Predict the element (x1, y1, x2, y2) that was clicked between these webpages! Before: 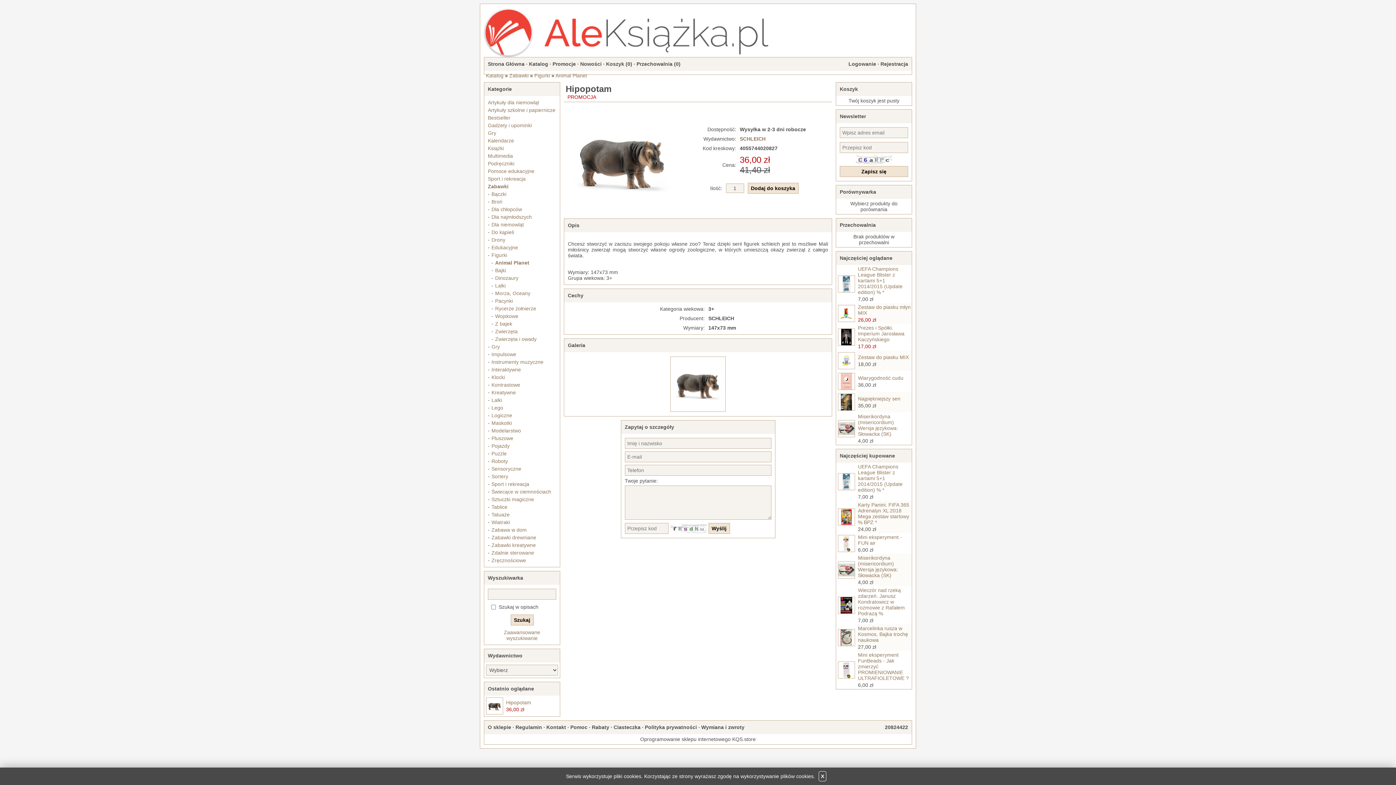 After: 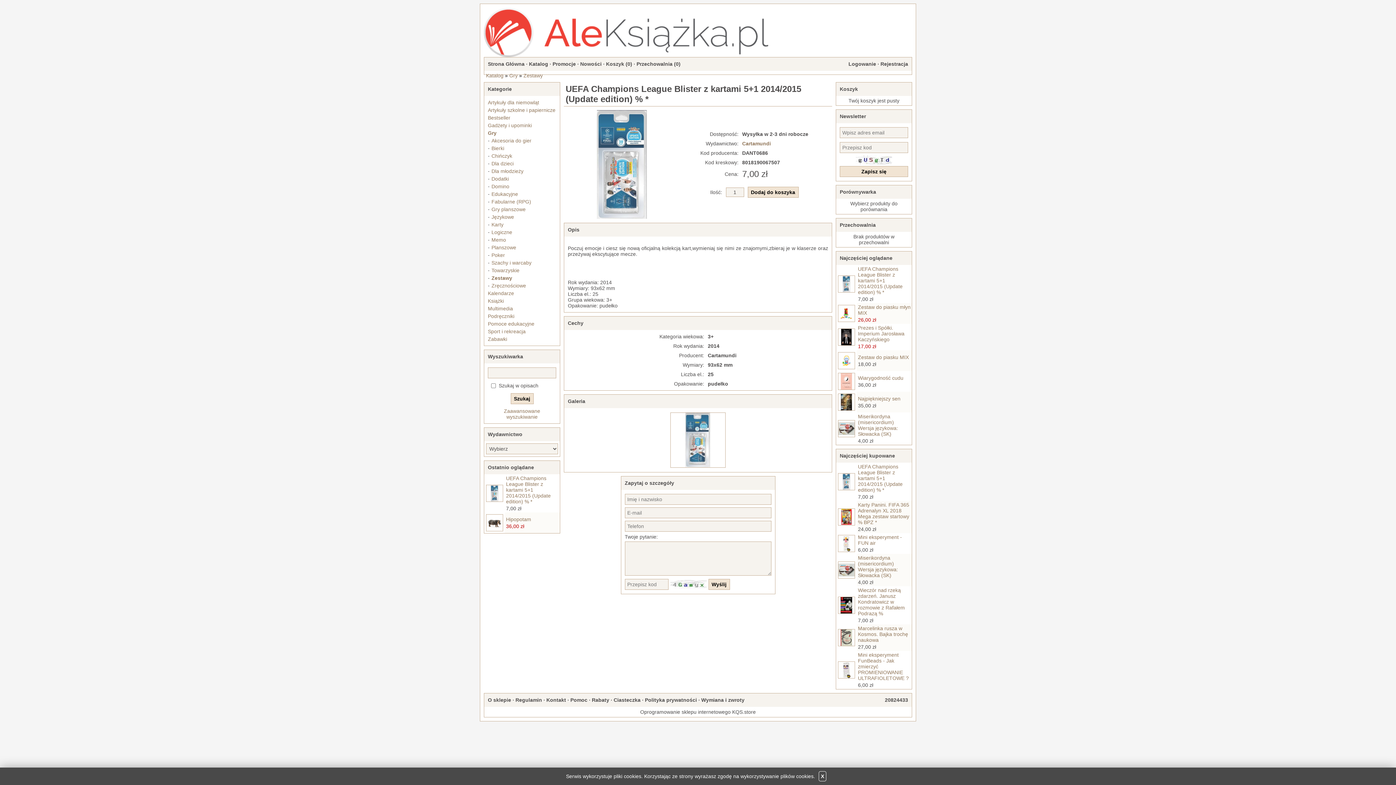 Action: bbox: (838, 280, 855, 286)